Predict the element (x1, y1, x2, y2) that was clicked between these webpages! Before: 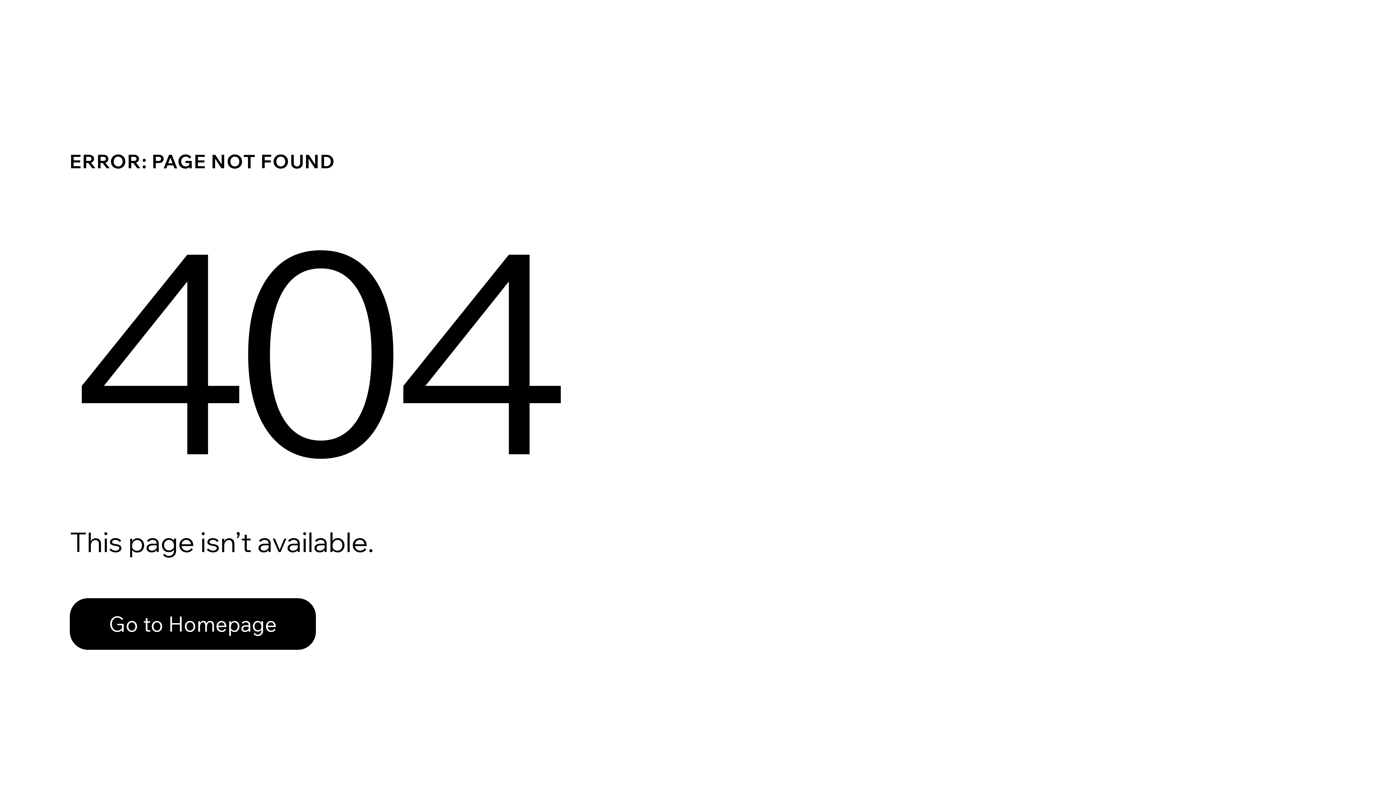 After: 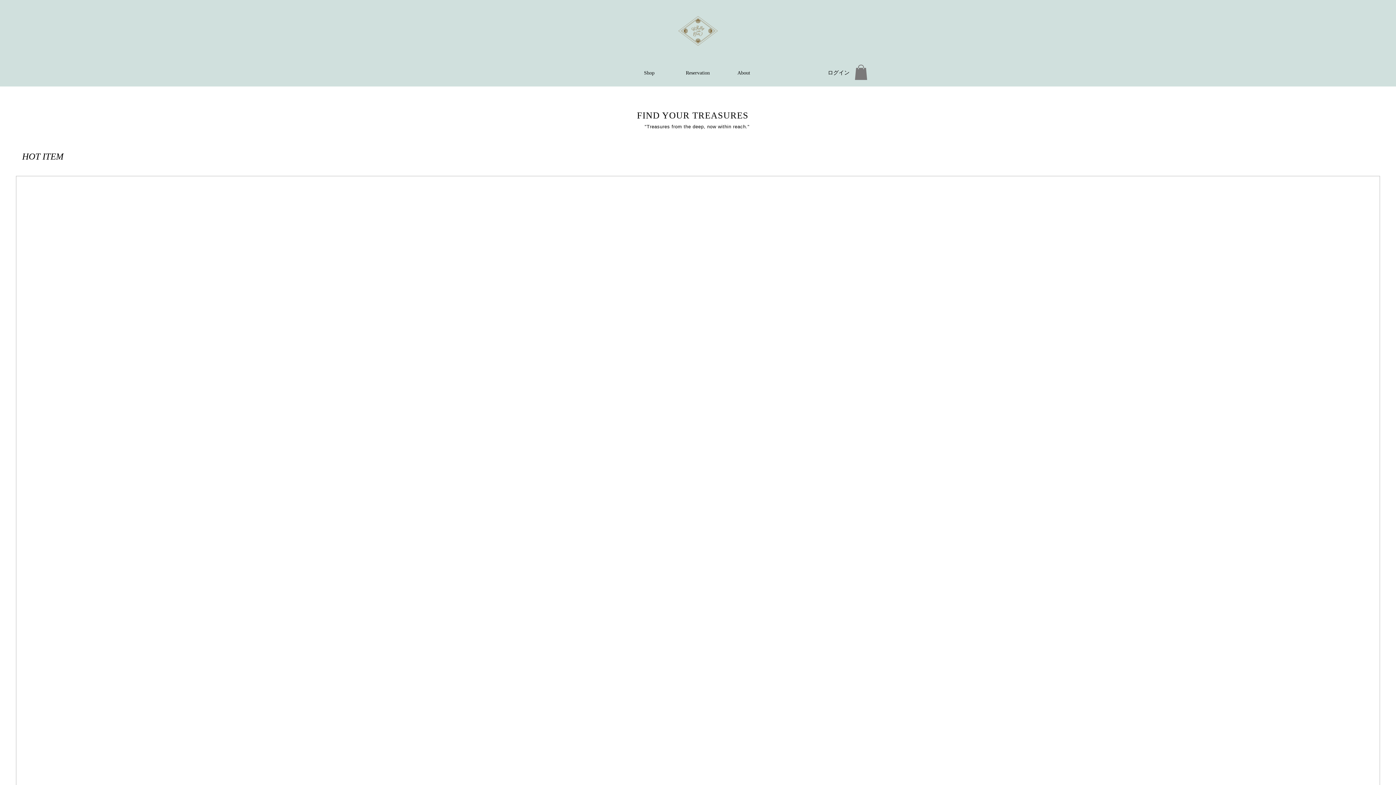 Action: label: Go to Homepage bbox: (69, 582, 768, 659)